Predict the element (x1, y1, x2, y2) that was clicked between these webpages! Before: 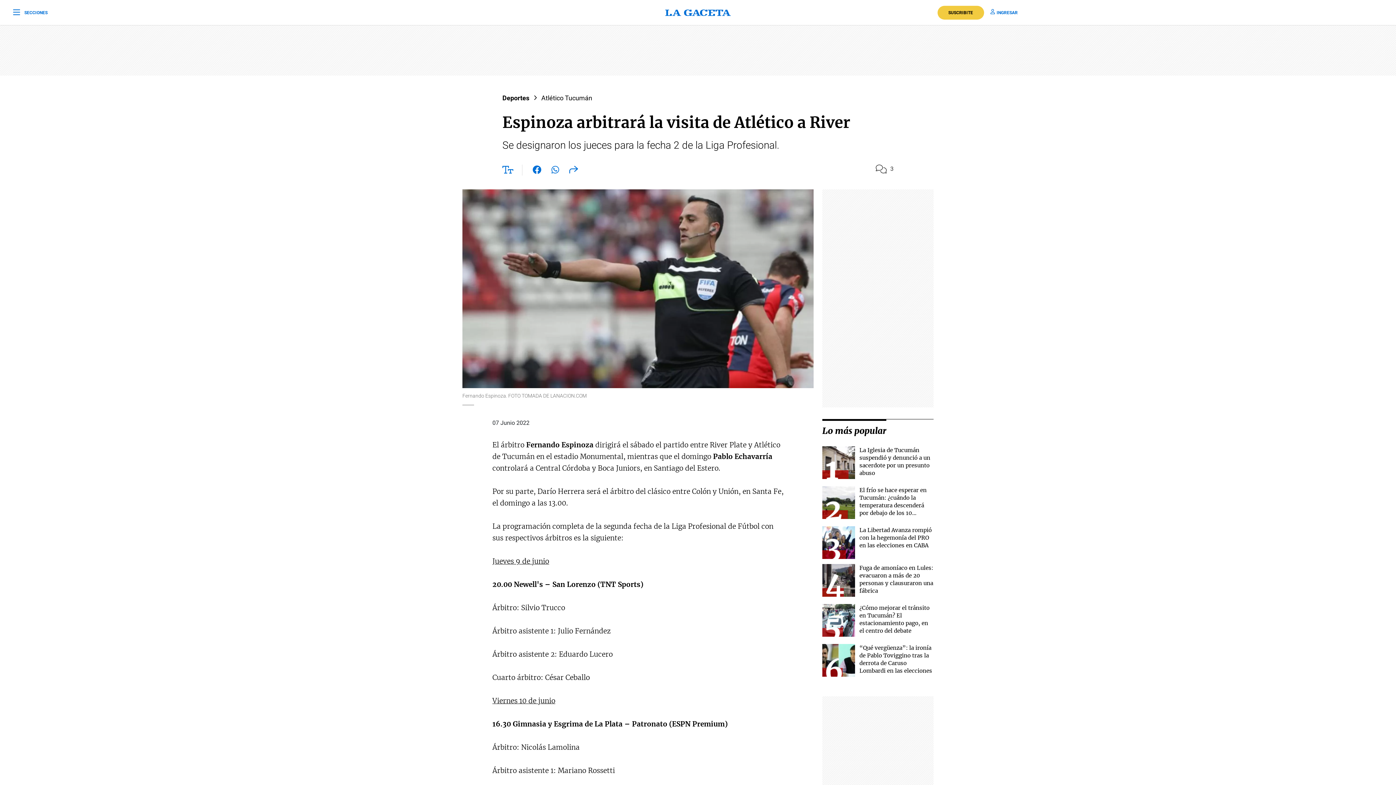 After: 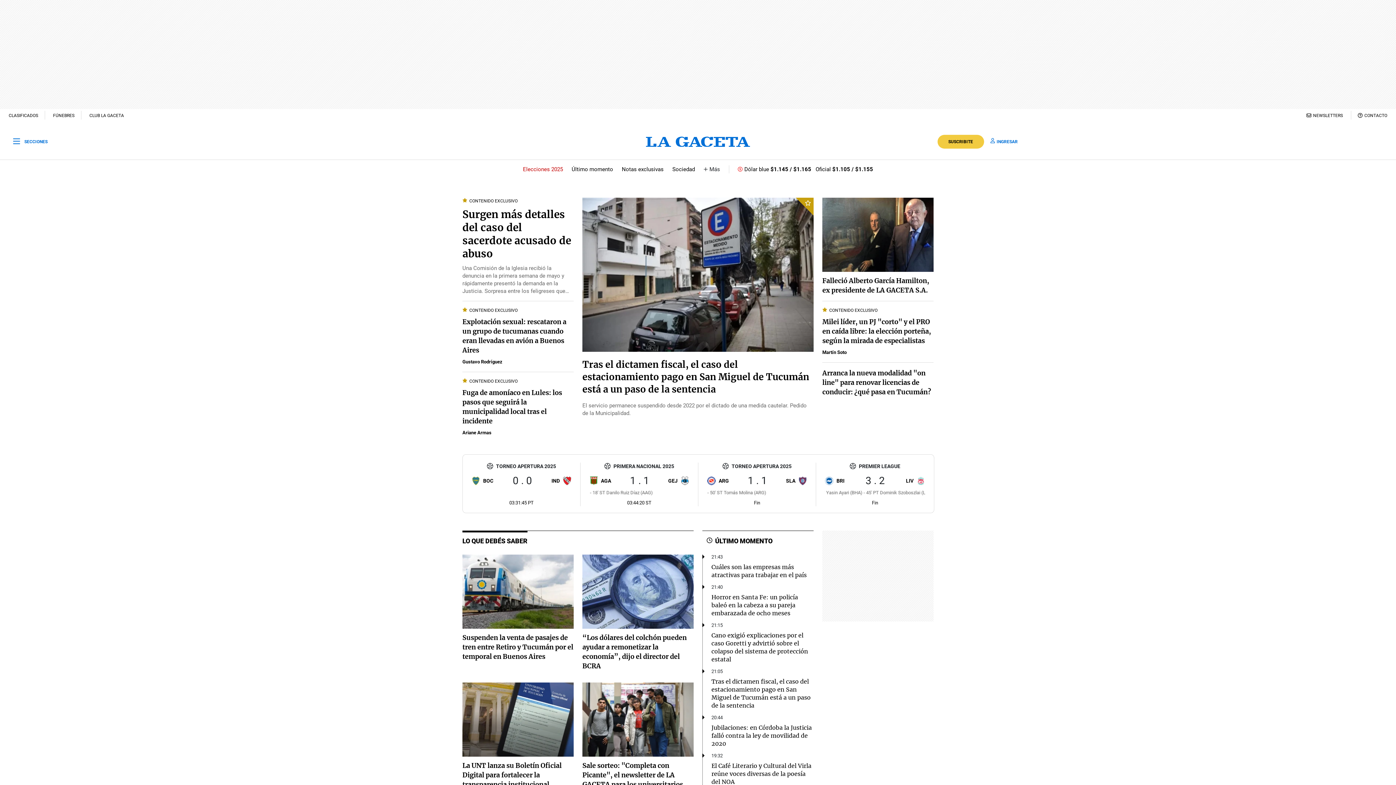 Action: bbox: (465, 8, 931, 16)